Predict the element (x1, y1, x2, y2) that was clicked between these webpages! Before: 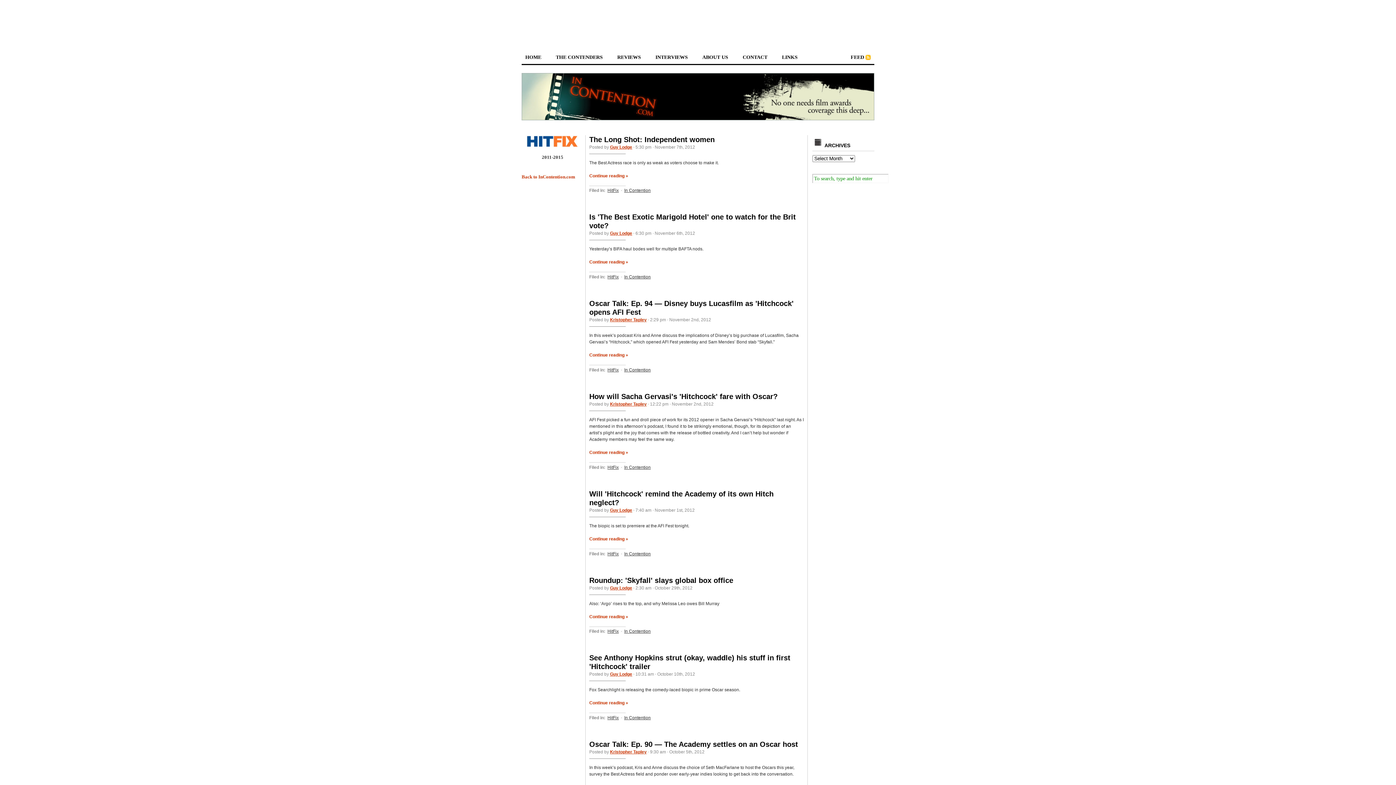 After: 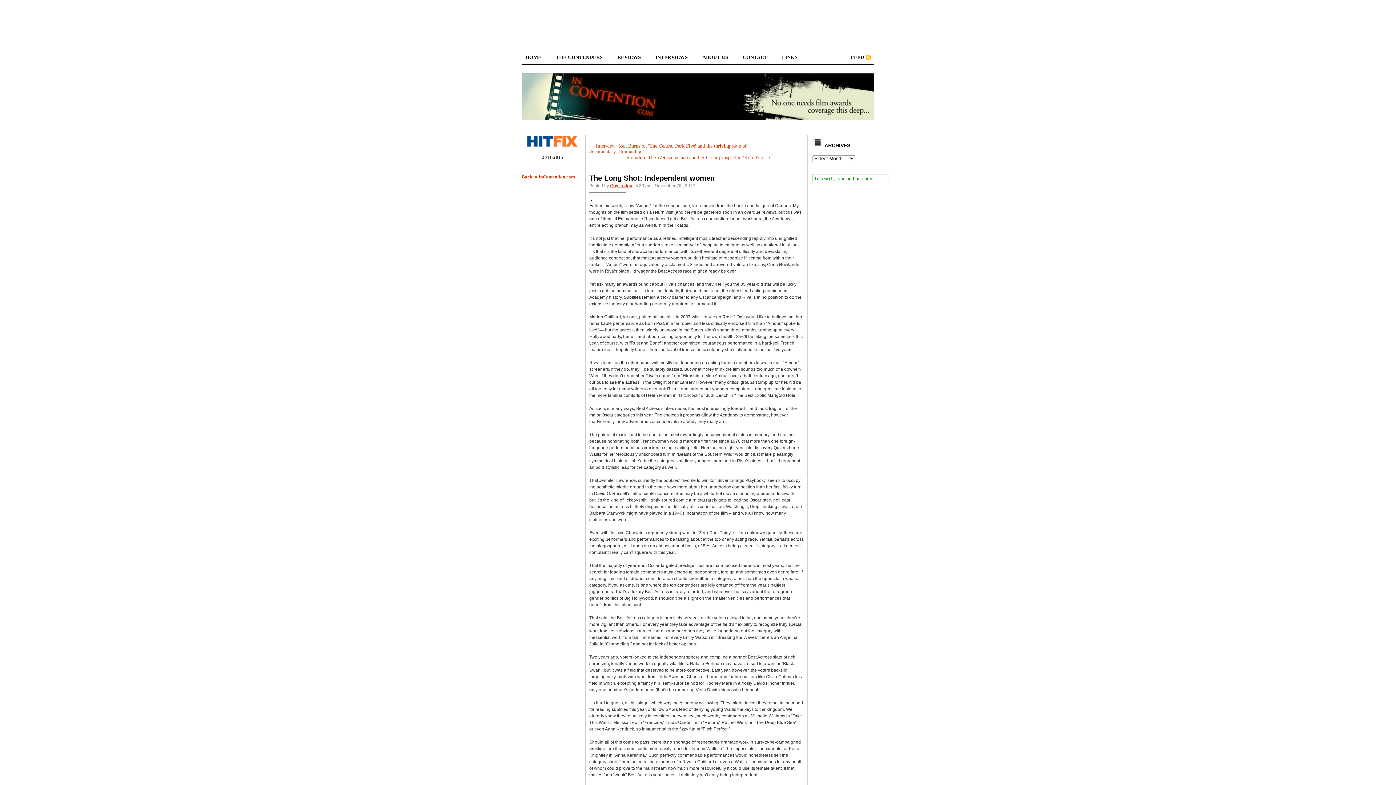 Action: label: Continue reading » bbox: (589, 173, 628, 178)